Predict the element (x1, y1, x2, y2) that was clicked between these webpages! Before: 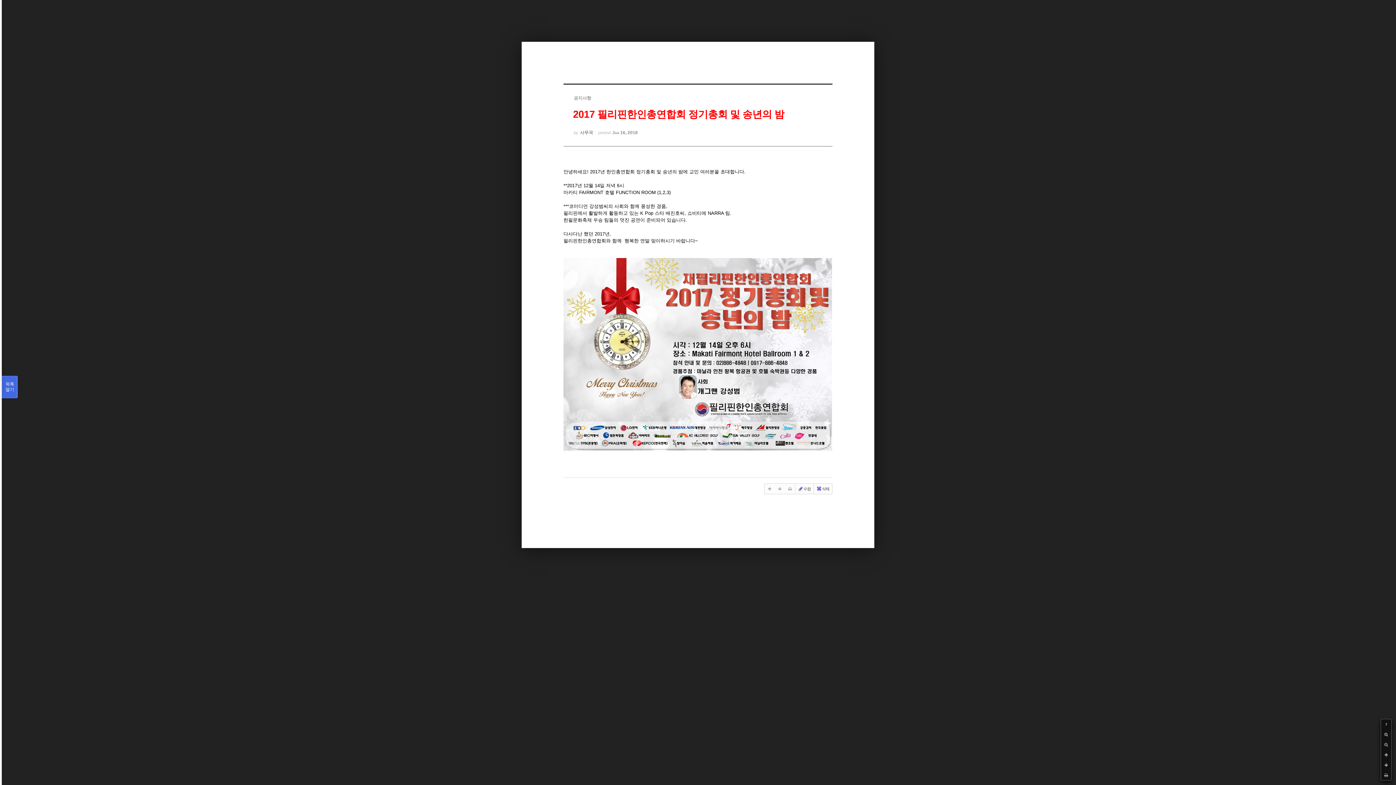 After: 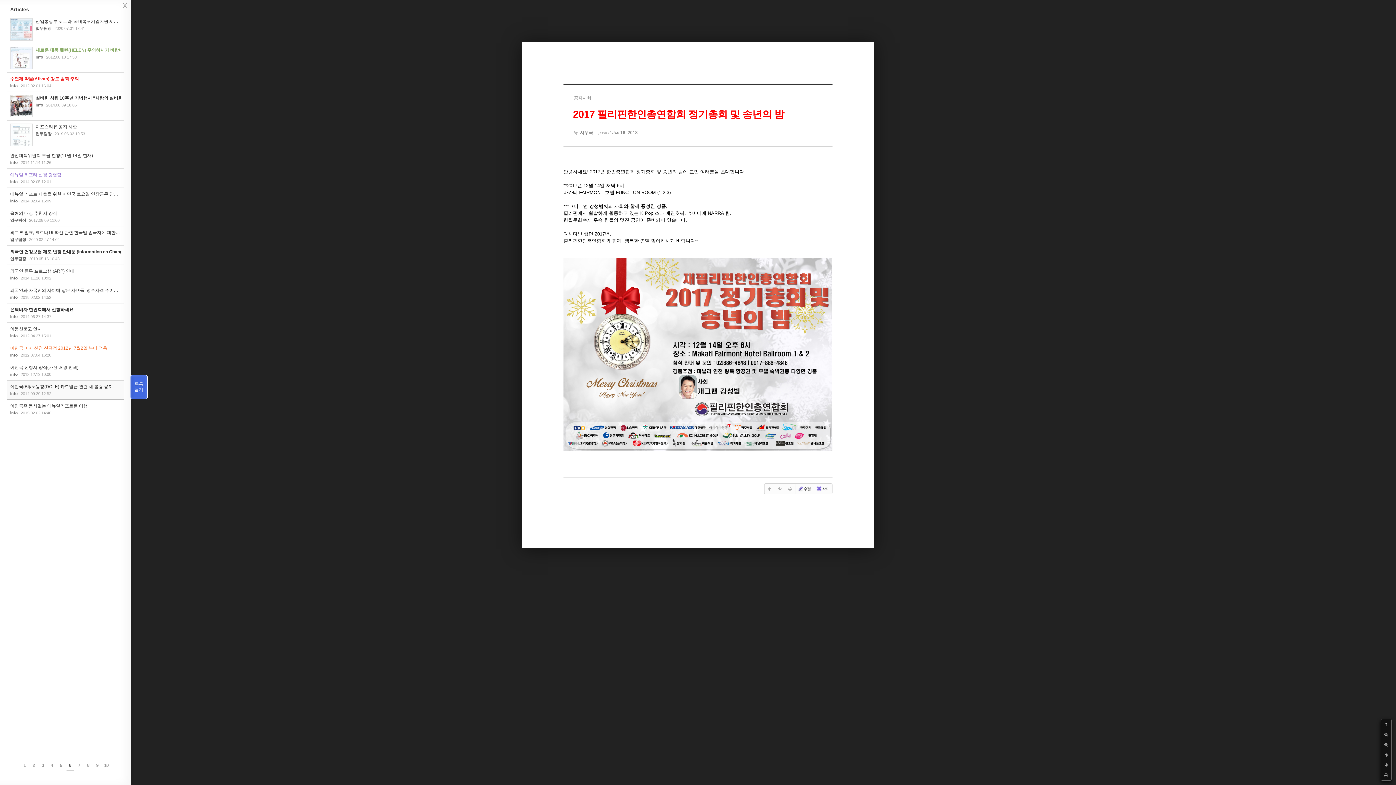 Action: label: 목록

열기 bbox: (1, 376, 17, 398)